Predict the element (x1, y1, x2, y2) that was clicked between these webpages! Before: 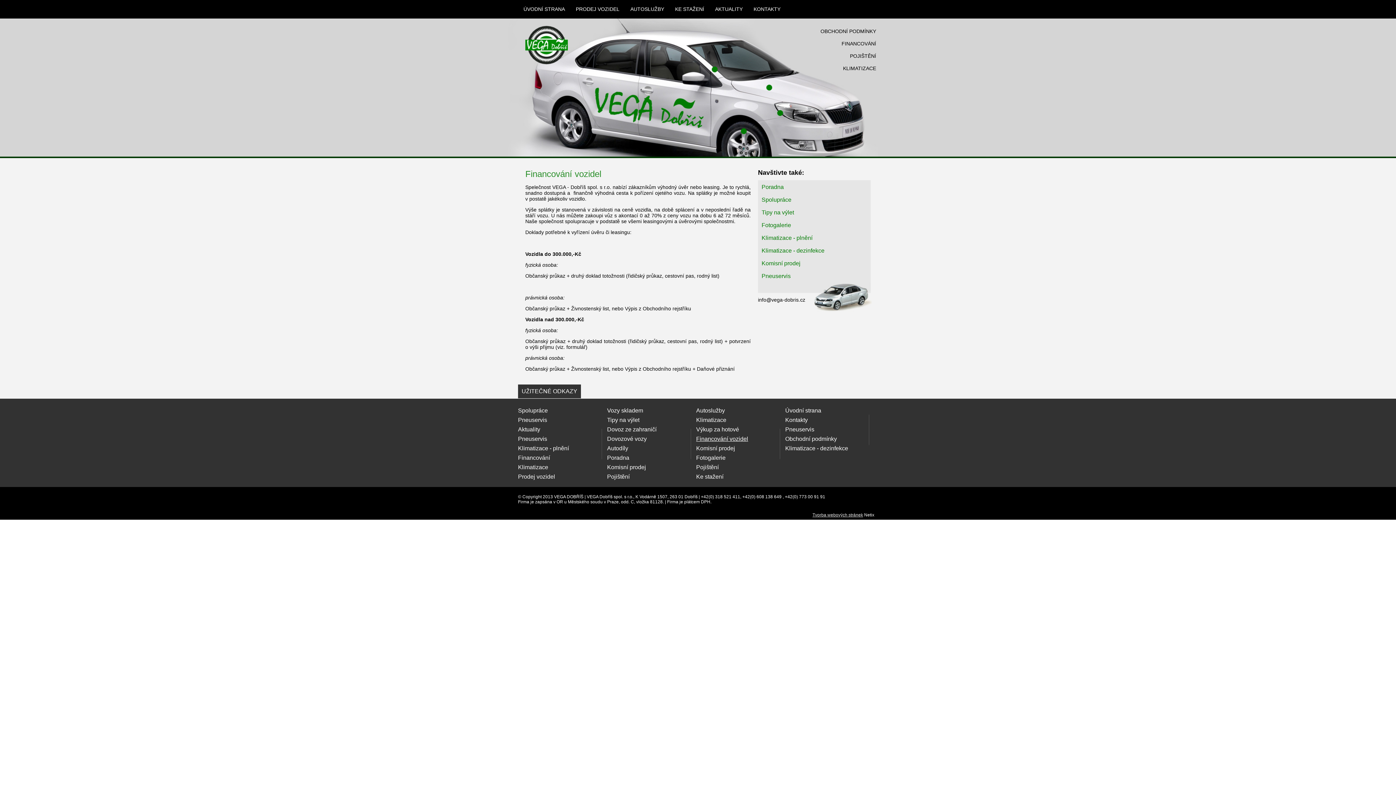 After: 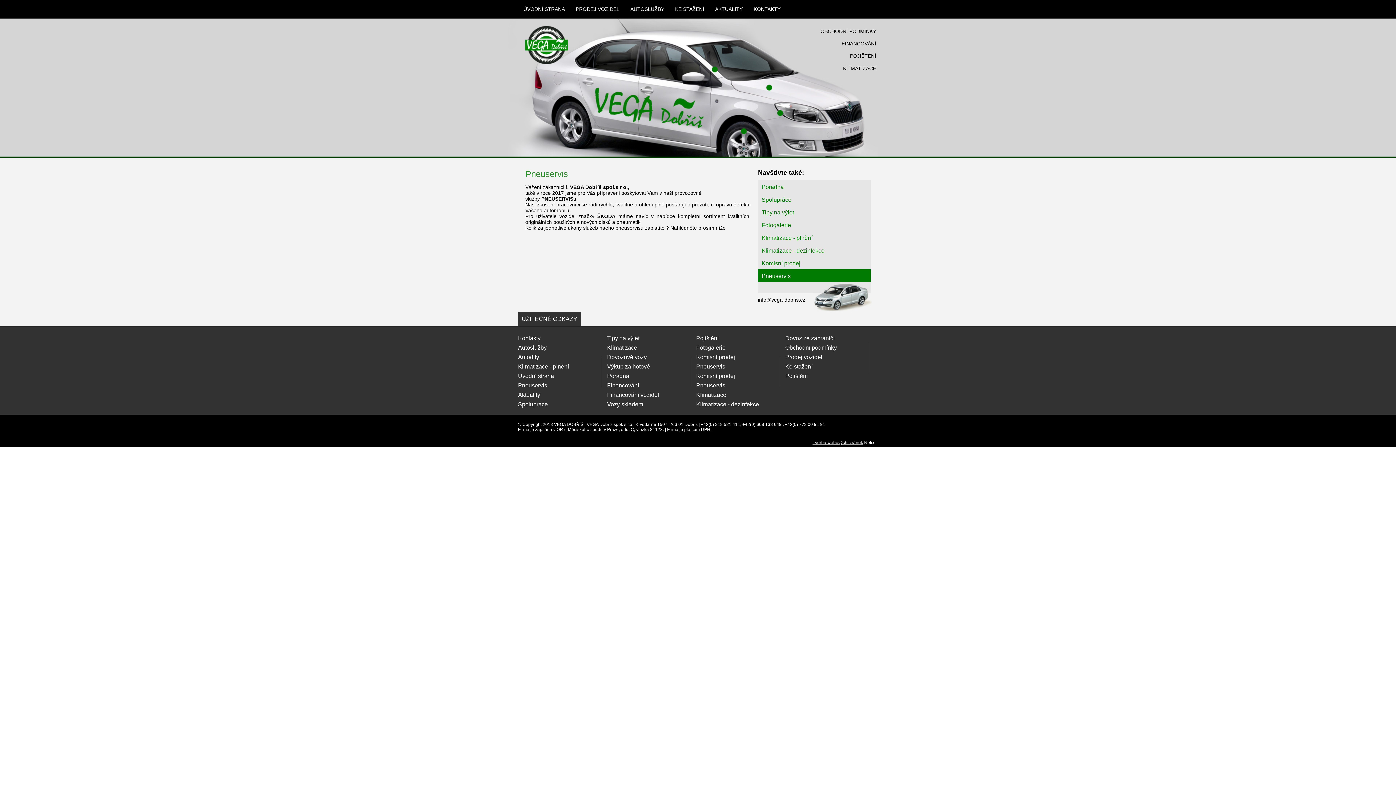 Action: bbox: (758, 269, 870, 282) label: Pneuservis